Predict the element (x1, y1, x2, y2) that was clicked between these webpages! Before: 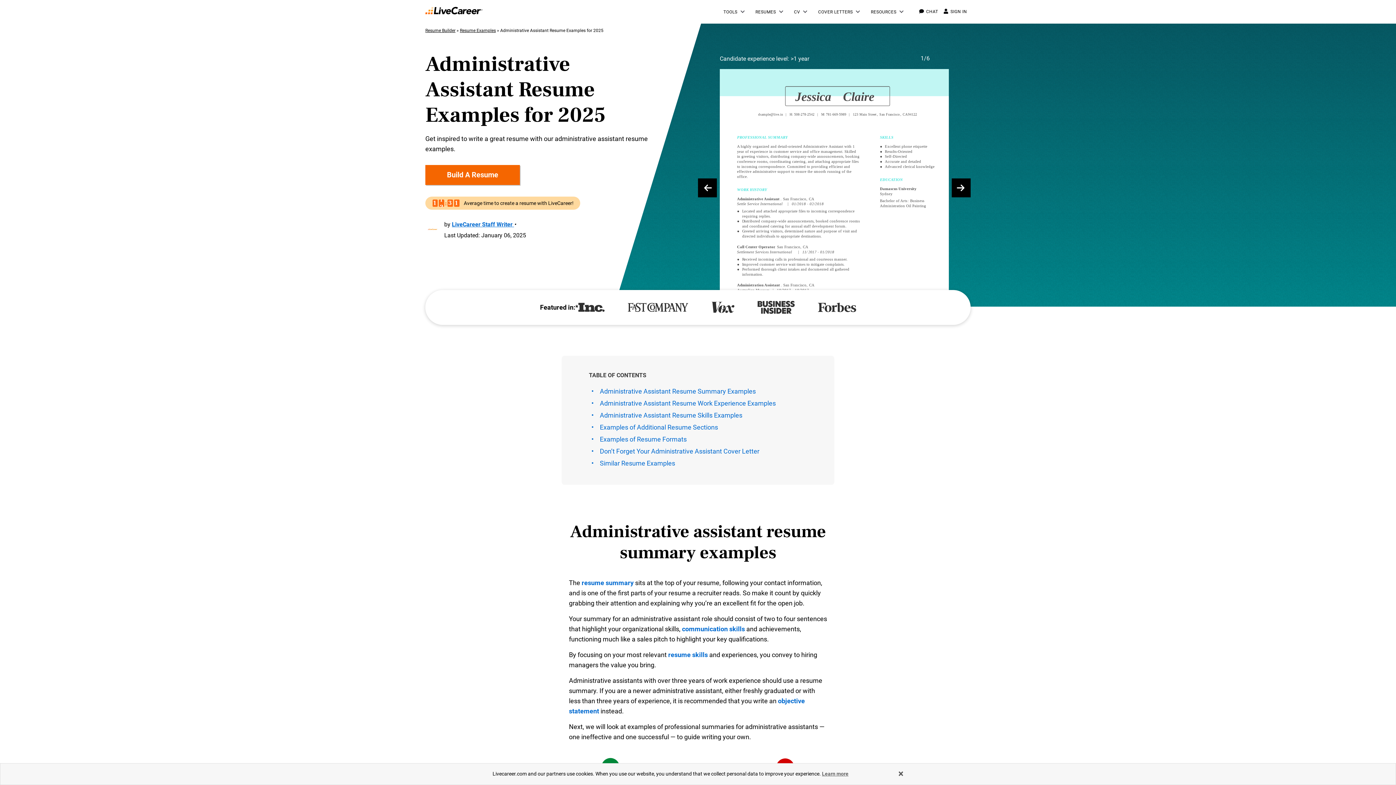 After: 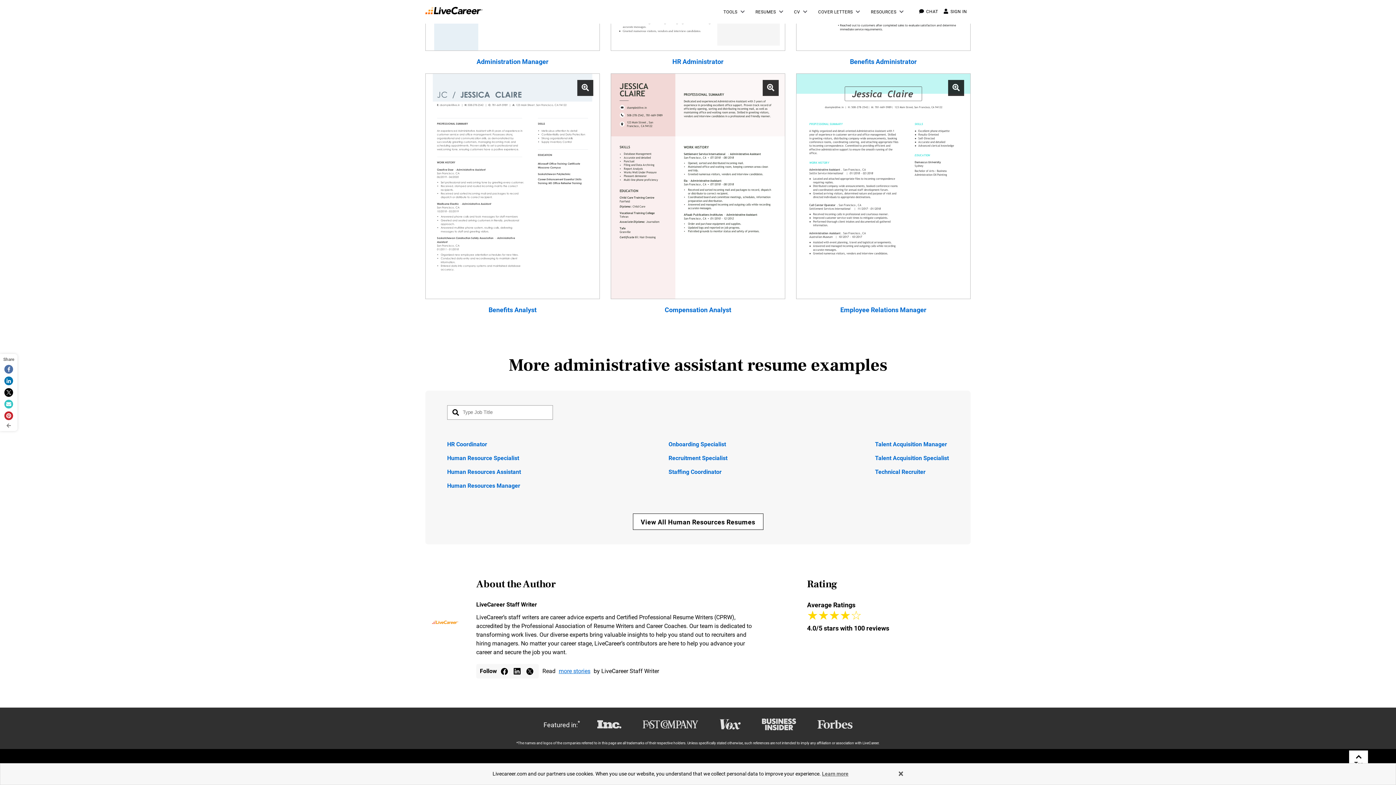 Action: bbox: (600, 459, 675, 467) label: Similar Resume Examples